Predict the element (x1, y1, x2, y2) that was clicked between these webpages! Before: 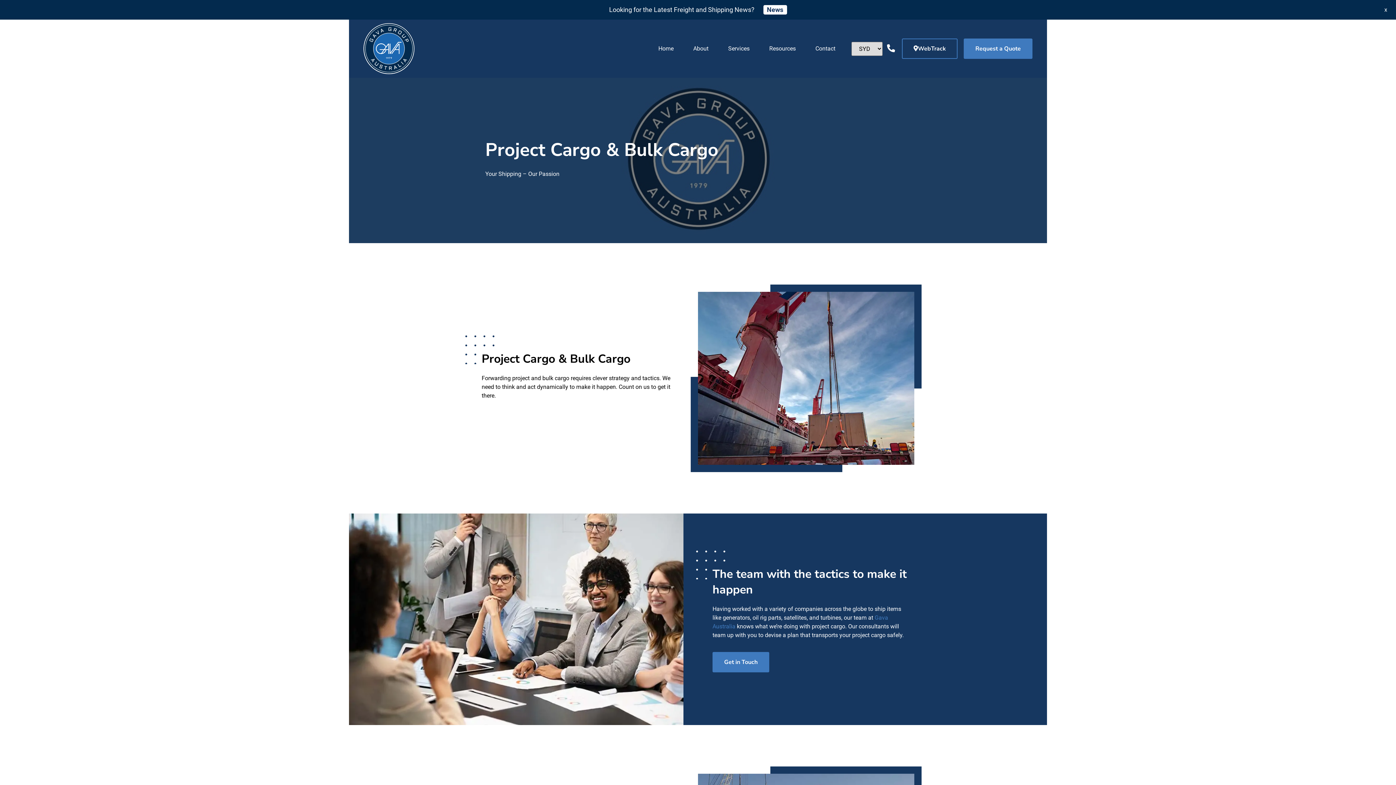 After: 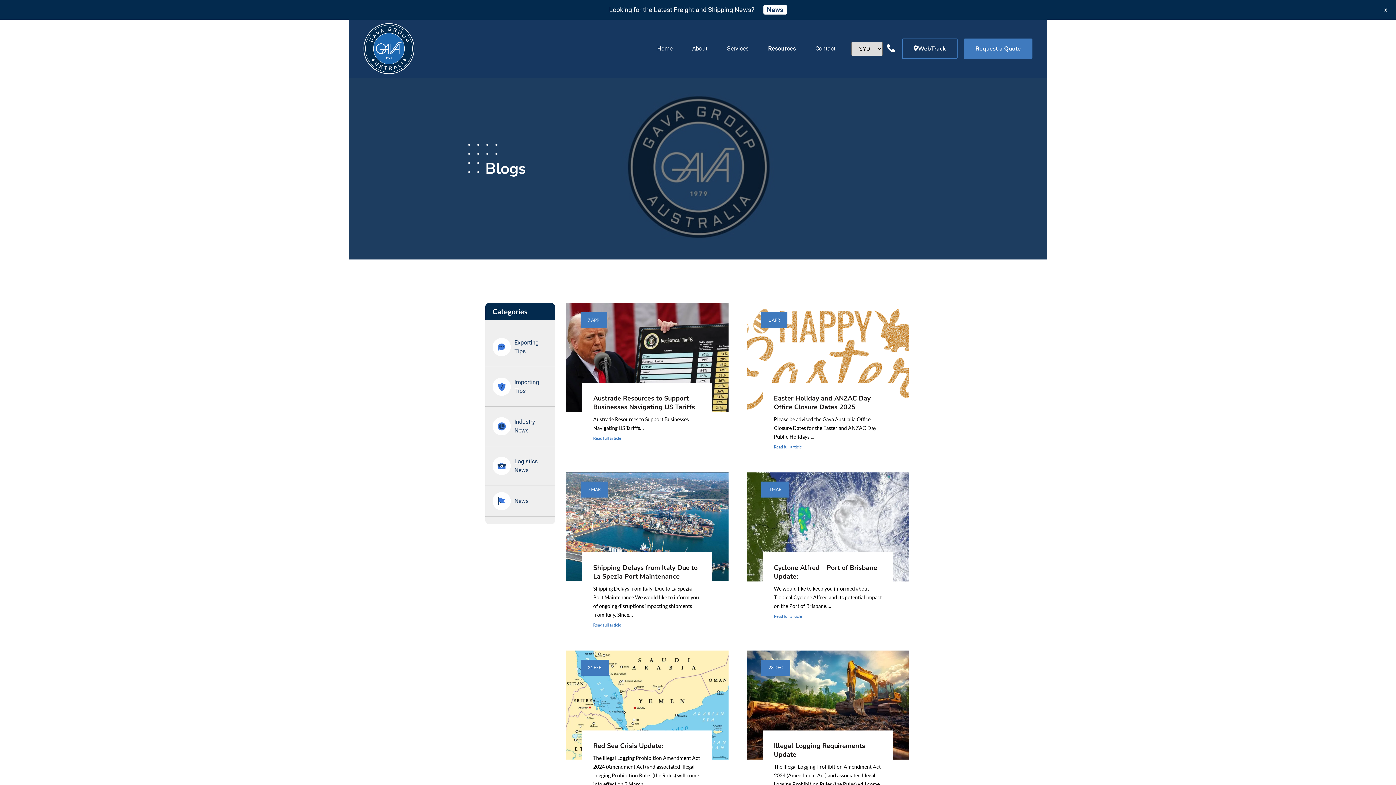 Action: label: Resources bbox: (759, 40, 805, 57)